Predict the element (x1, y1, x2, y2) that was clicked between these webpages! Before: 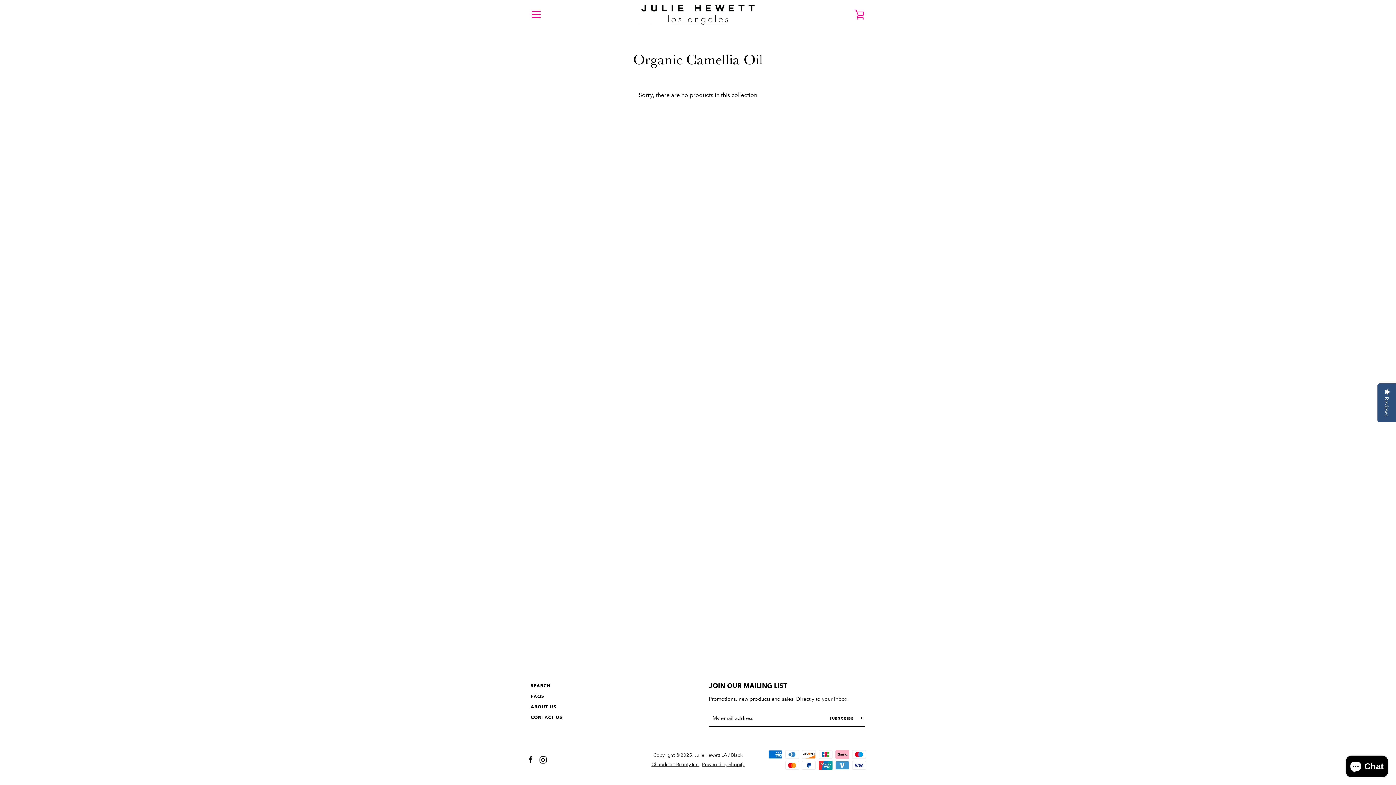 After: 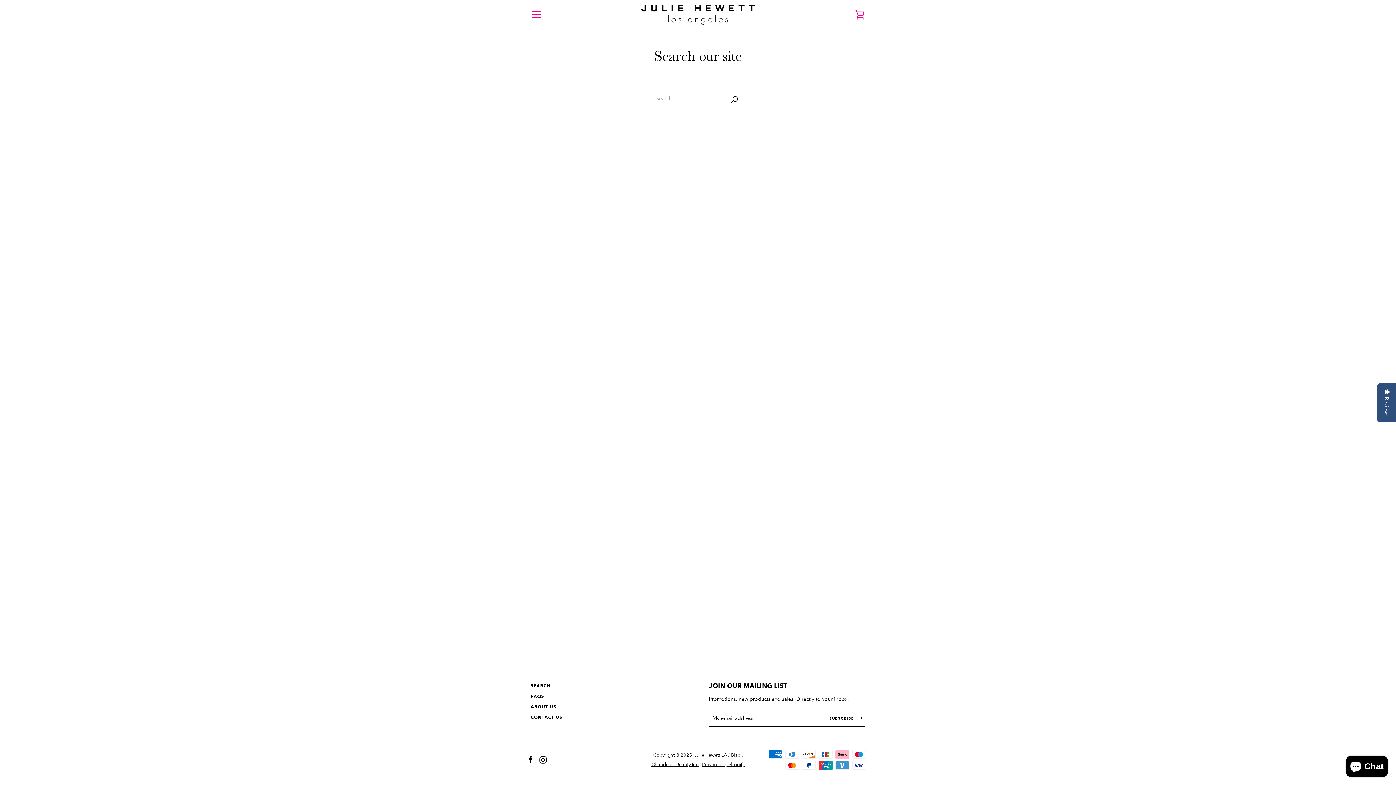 Action: label: SEARCH bbox: (530, 683, 550, 688)